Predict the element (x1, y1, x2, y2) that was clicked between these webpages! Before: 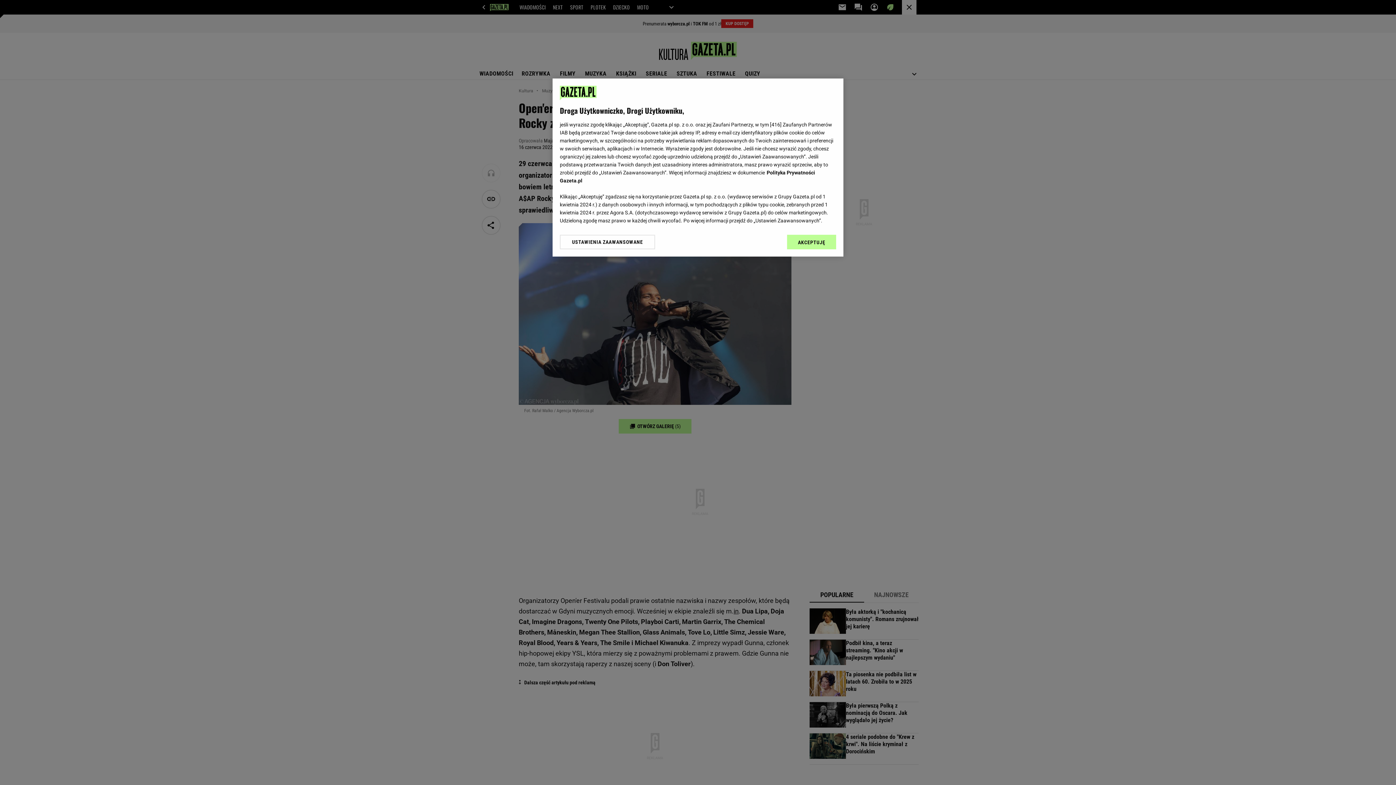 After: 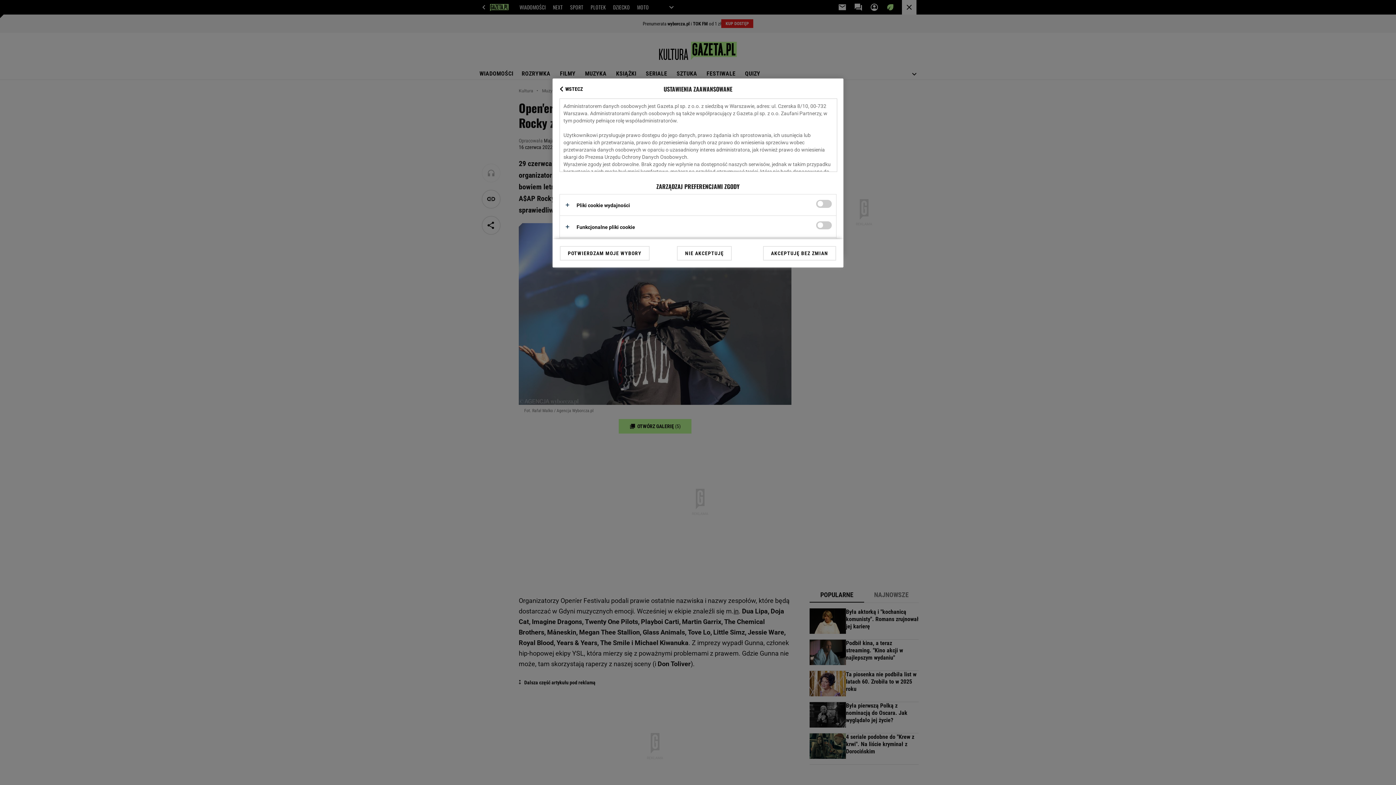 Action: label: USTAWIENIA ZAAWANSOWANE bbox: (560, 234, 655, 249)